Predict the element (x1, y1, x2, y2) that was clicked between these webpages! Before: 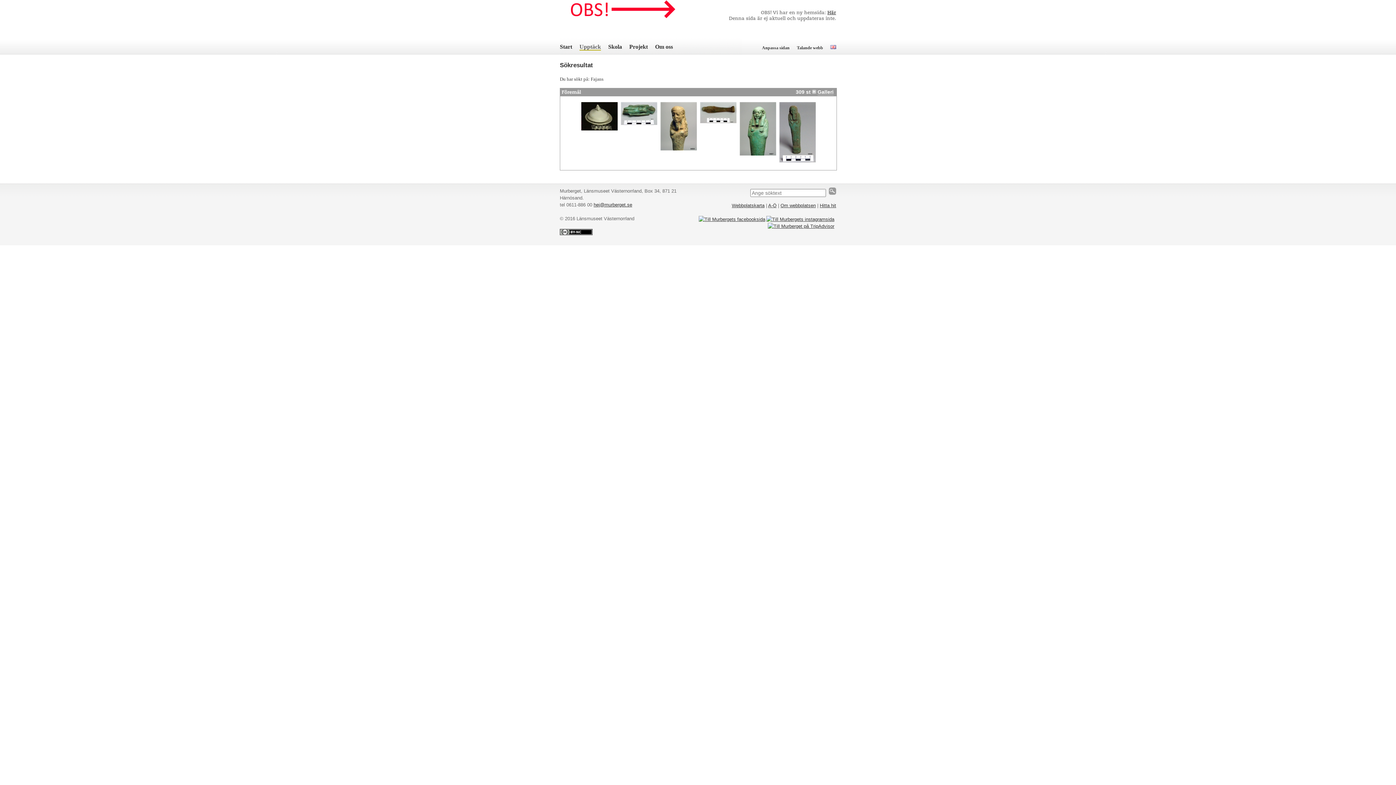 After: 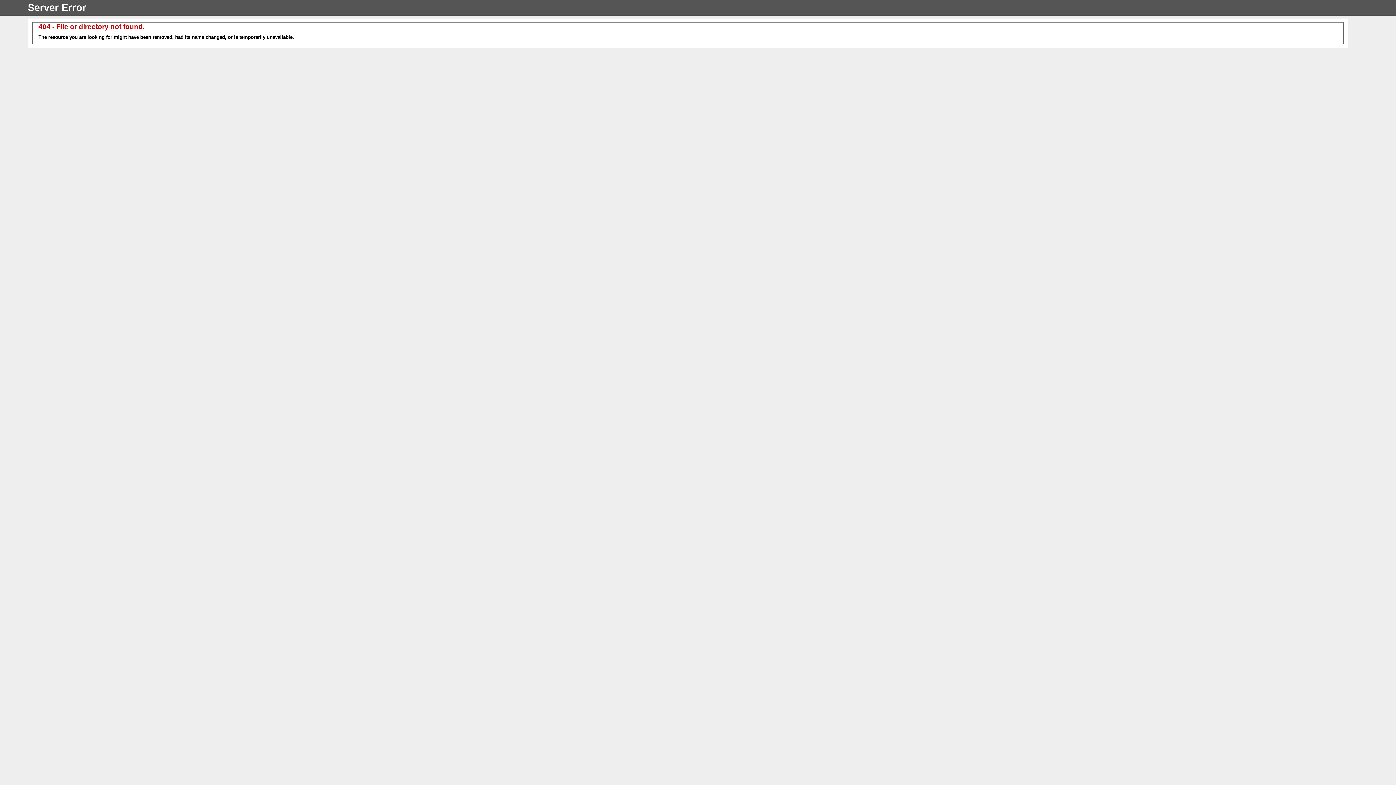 Action: bbox: (780, 202, 816, 208) label: Om webbplatsen